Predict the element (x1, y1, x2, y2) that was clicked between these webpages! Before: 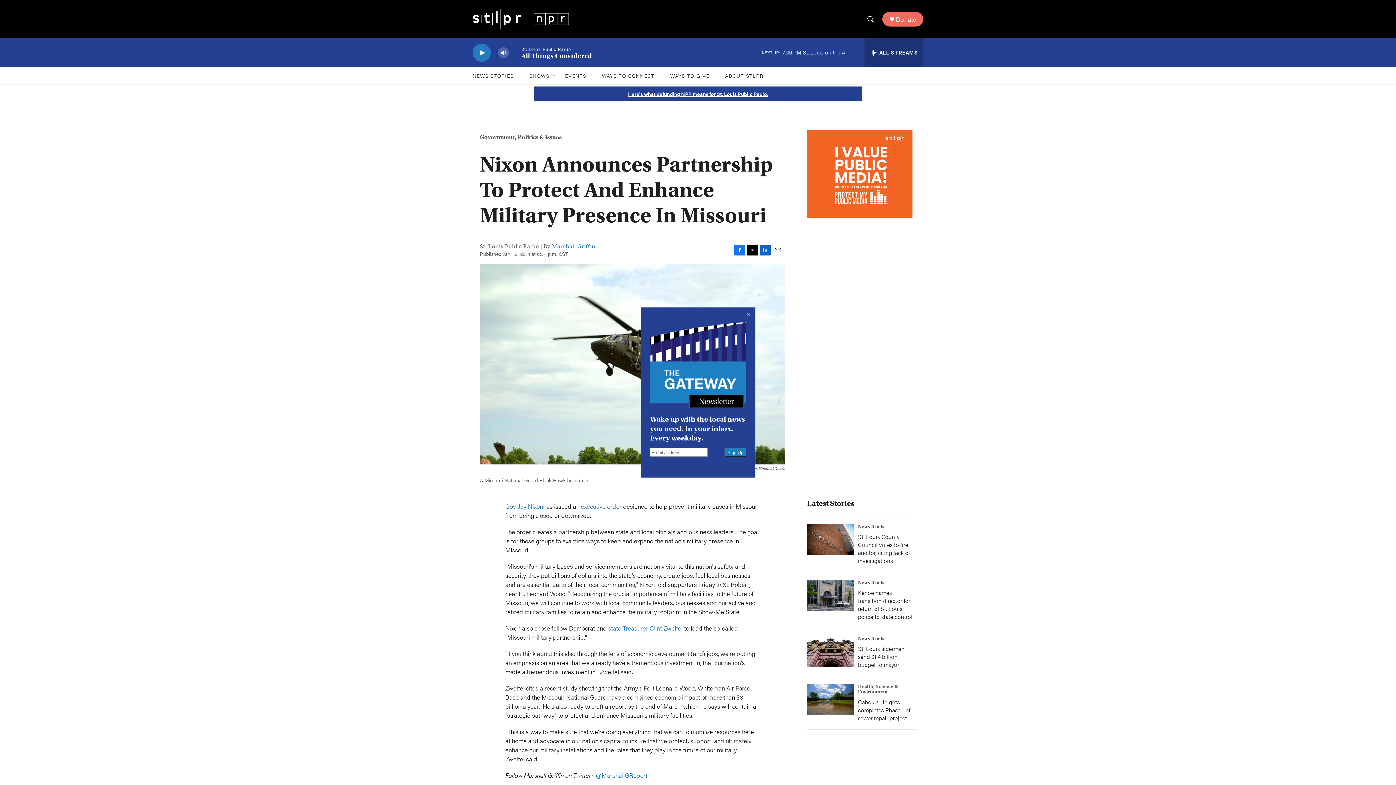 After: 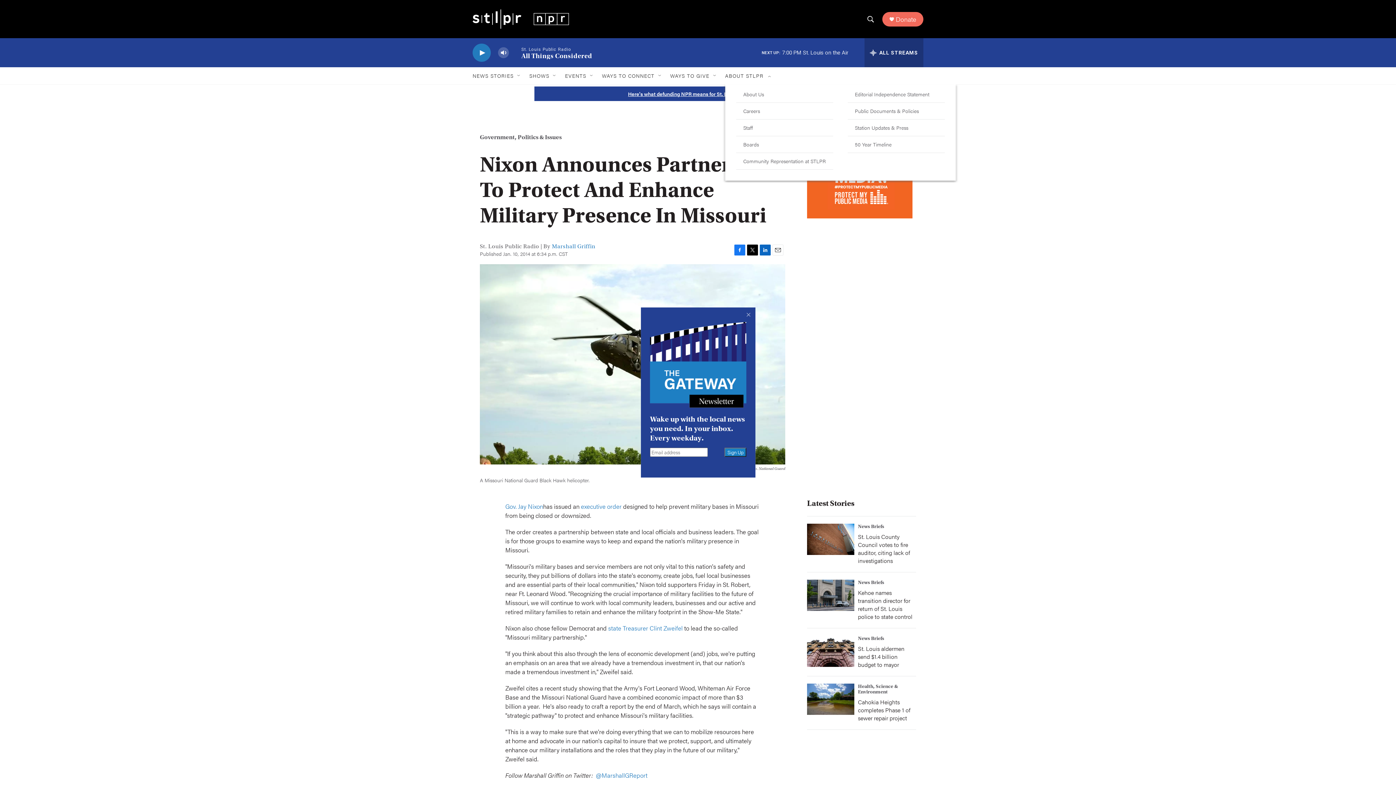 Action: label: Open Sub Navigation bbox: (779, 72, 784, 78)